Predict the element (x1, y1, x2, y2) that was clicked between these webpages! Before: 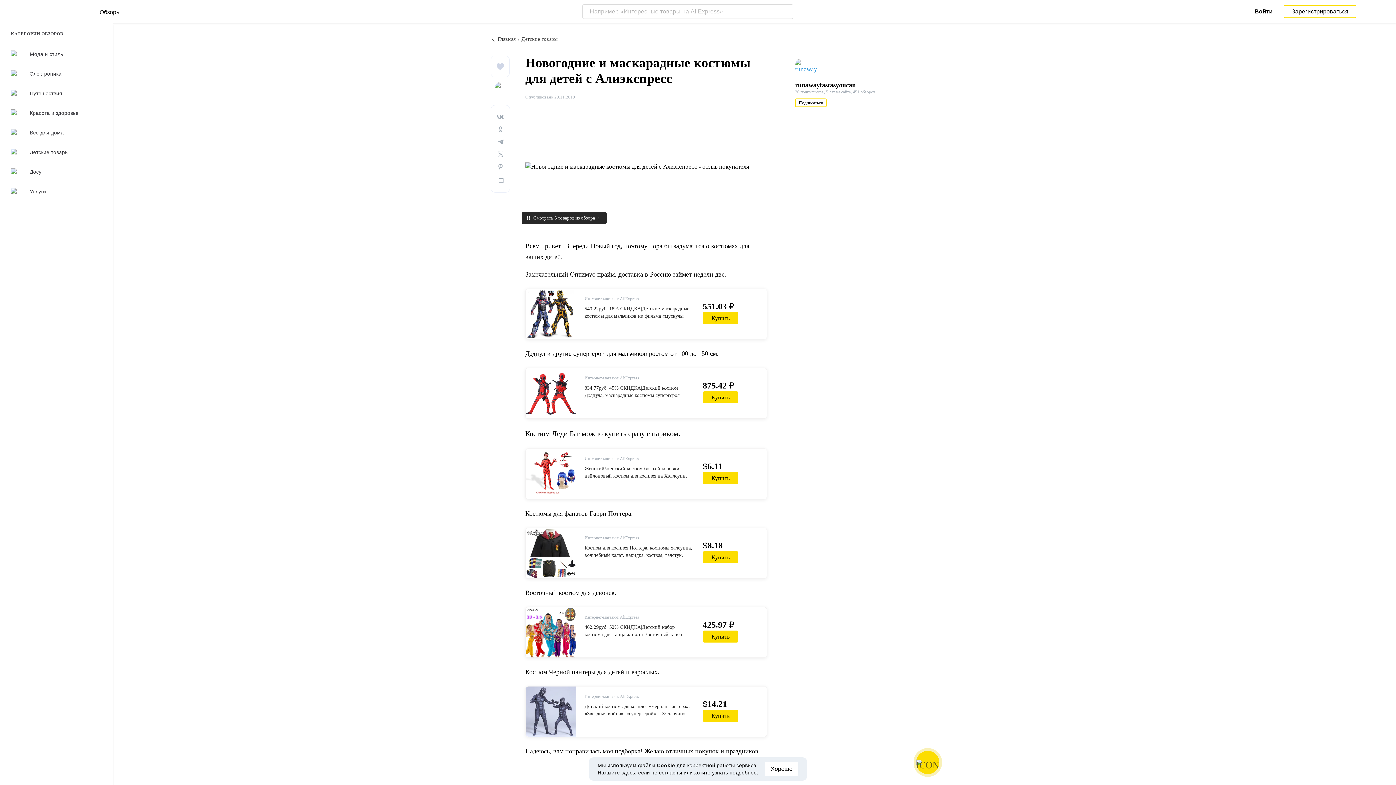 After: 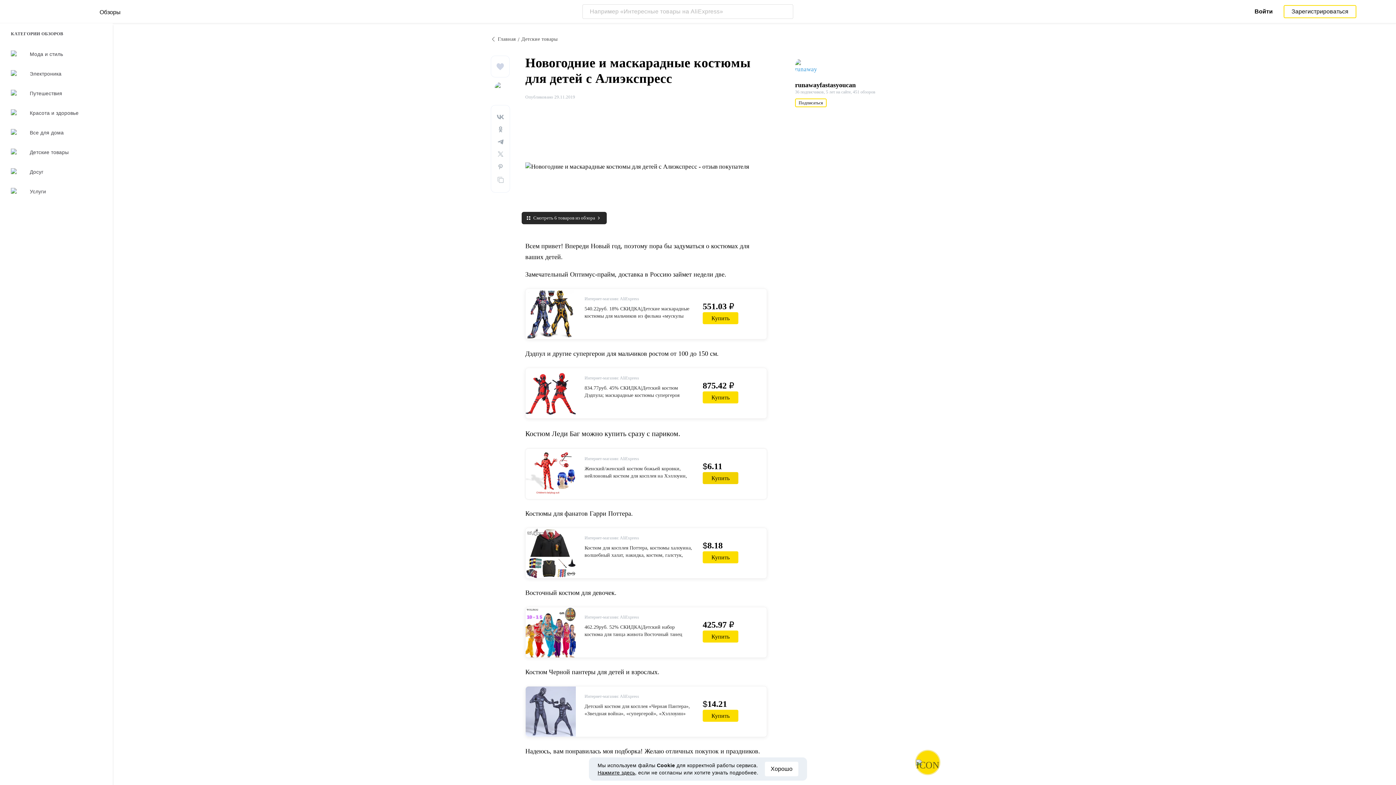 Action: bbox: (702, 472, 738, 484) label: Купить